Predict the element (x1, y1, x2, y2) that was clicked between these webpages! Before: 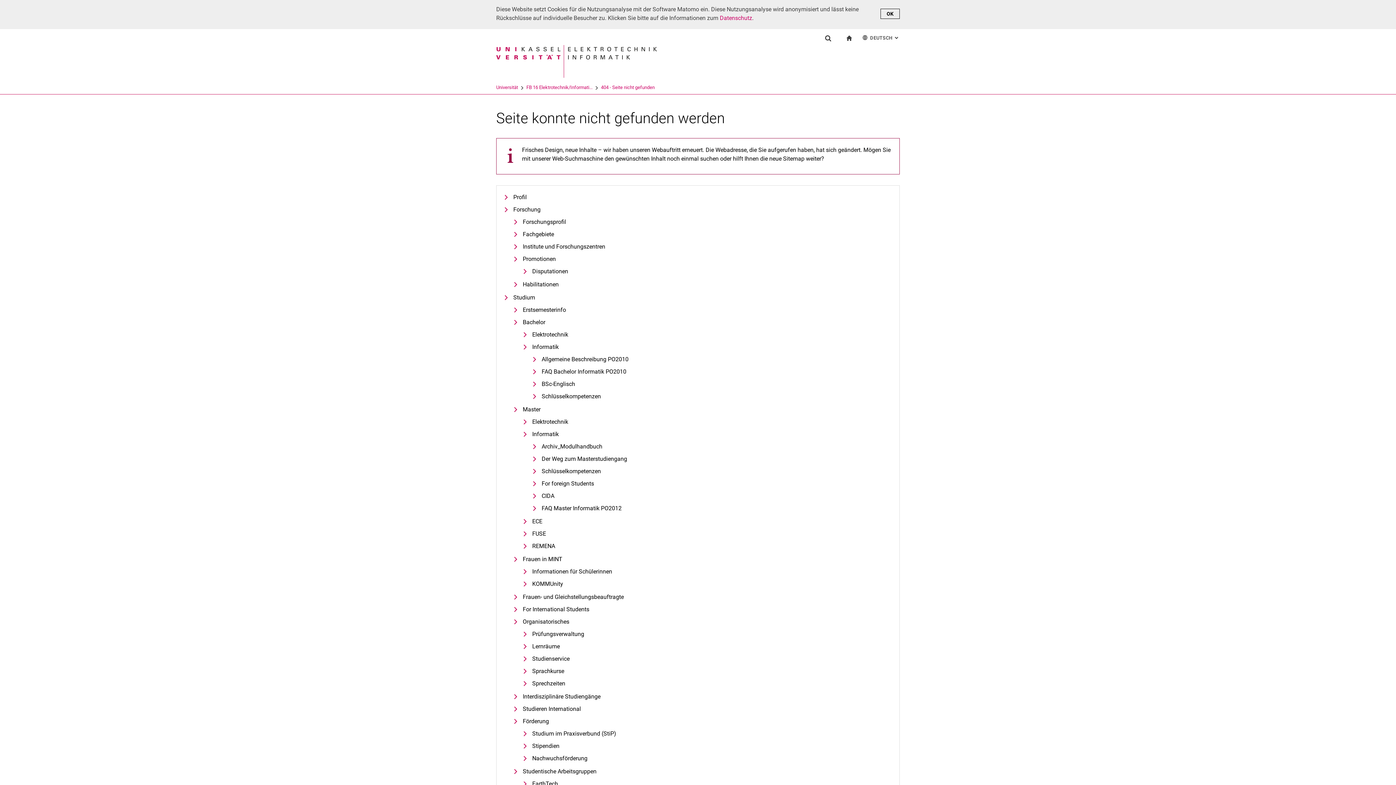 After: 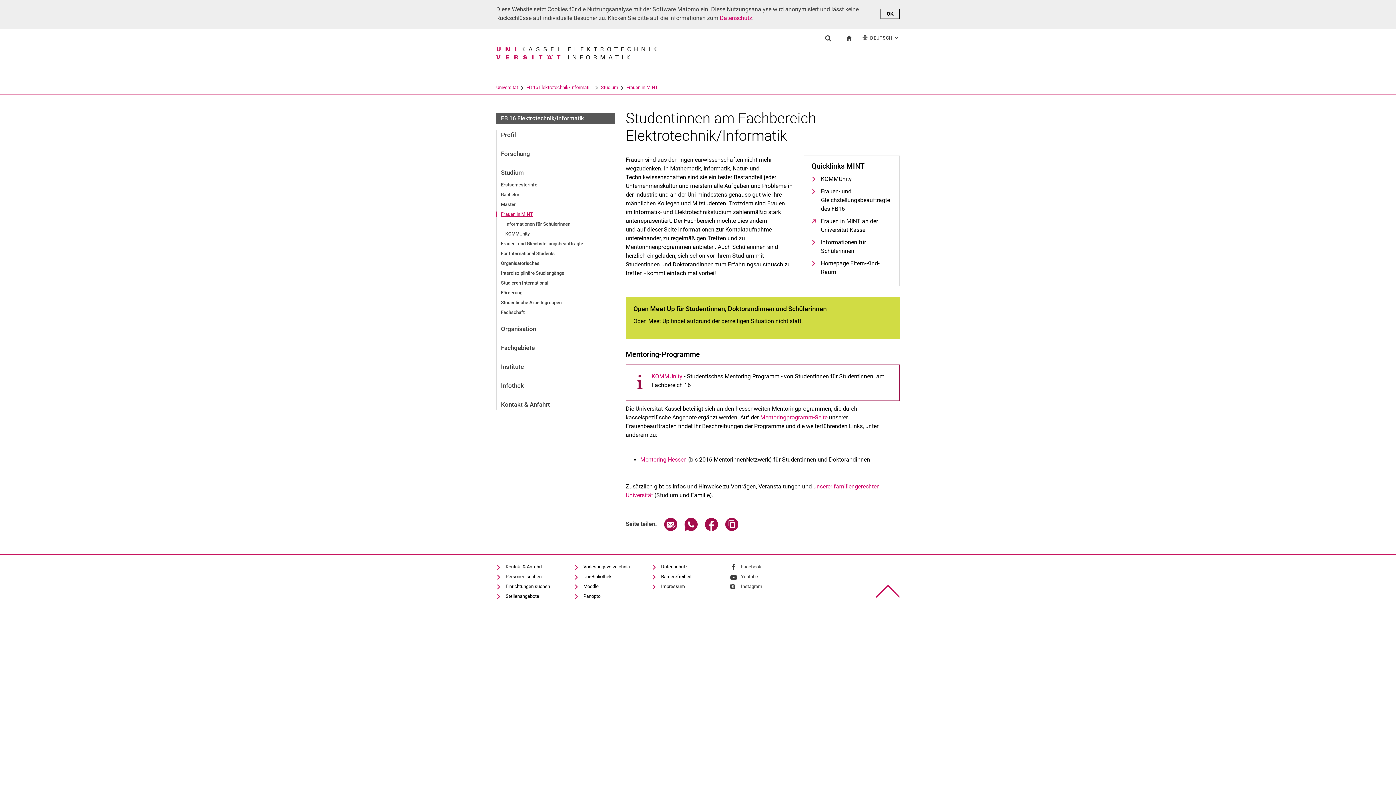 Action: label: Frauen in MINT bbox: (513, 555, 562, 564)